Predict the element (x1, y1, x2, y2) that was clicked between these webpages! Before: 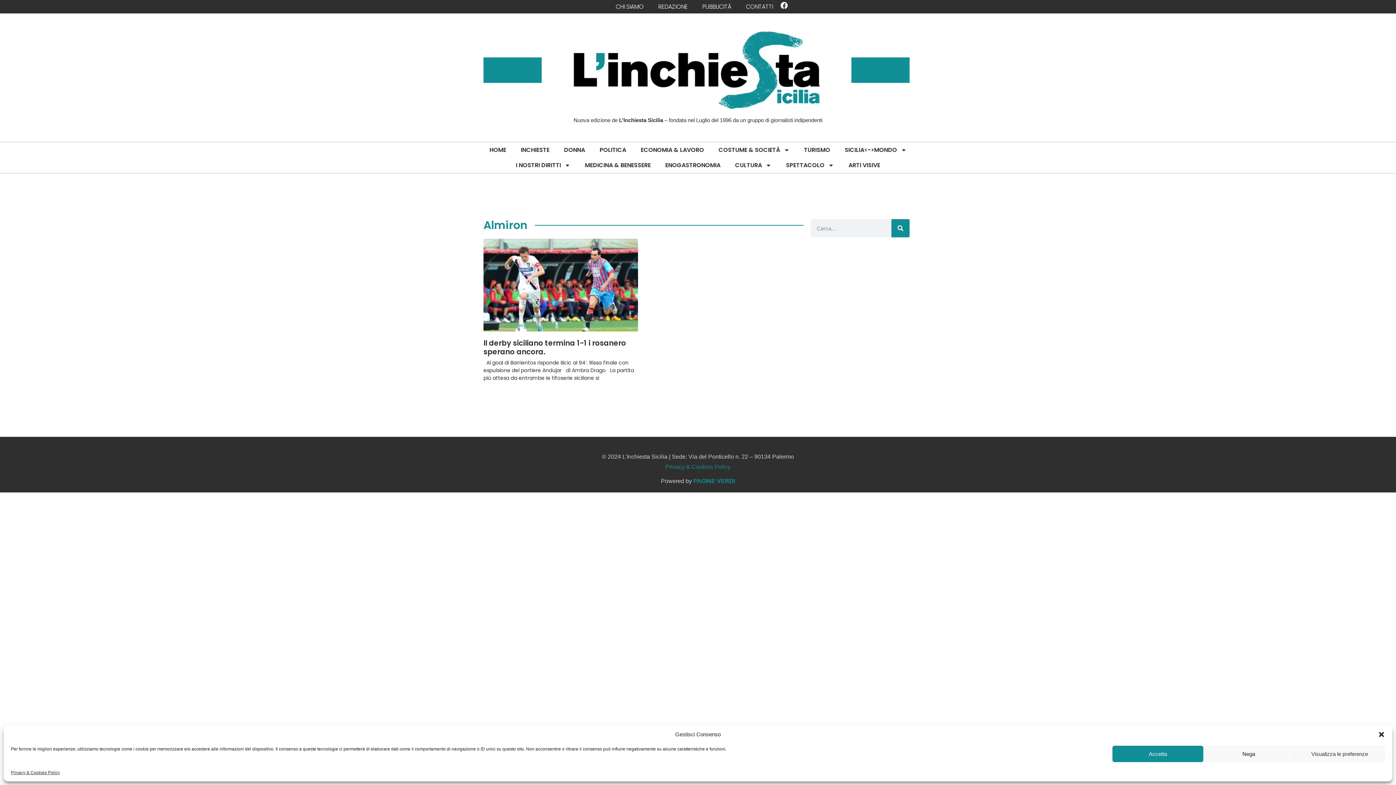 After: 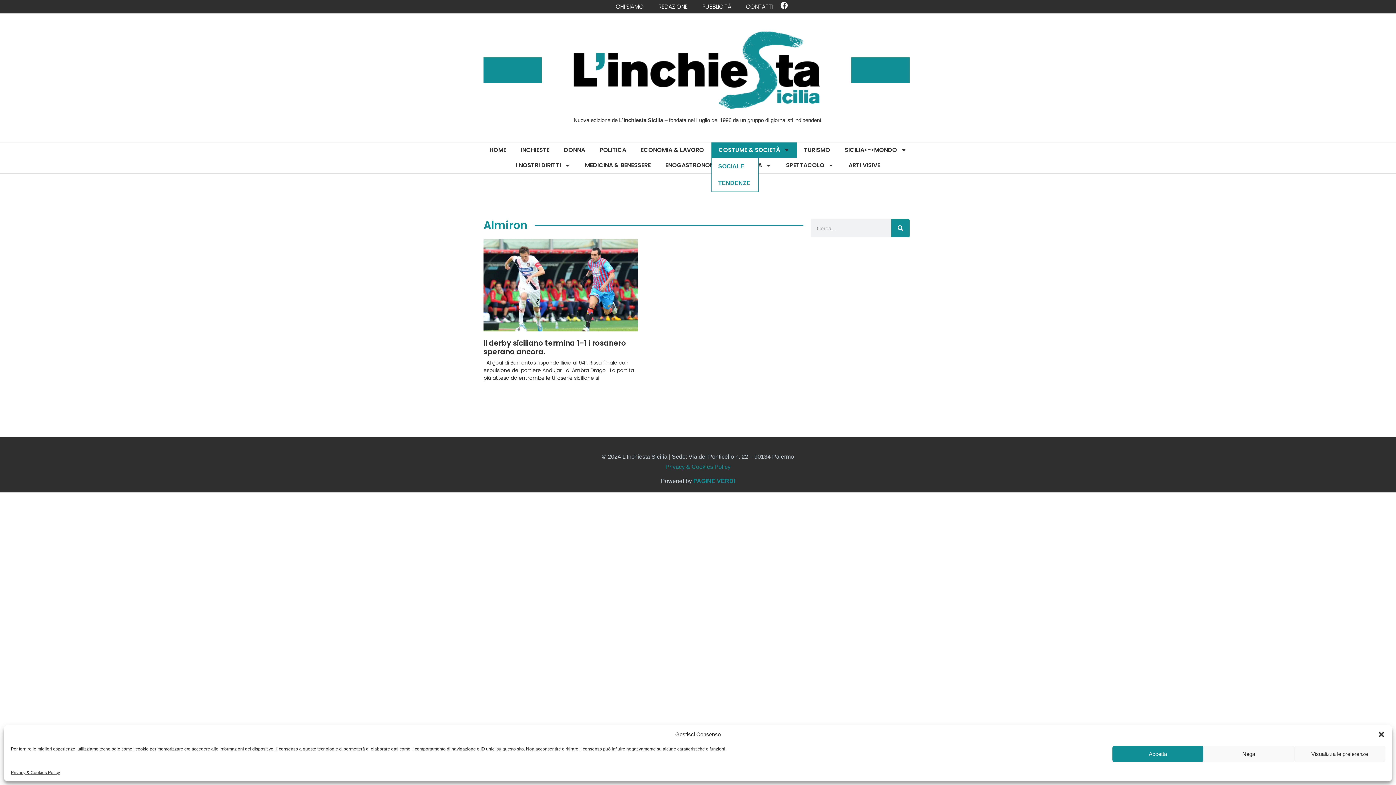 Action: bbox: (711, 142, 796, 157) label: COSTUME & SOCIETÀ